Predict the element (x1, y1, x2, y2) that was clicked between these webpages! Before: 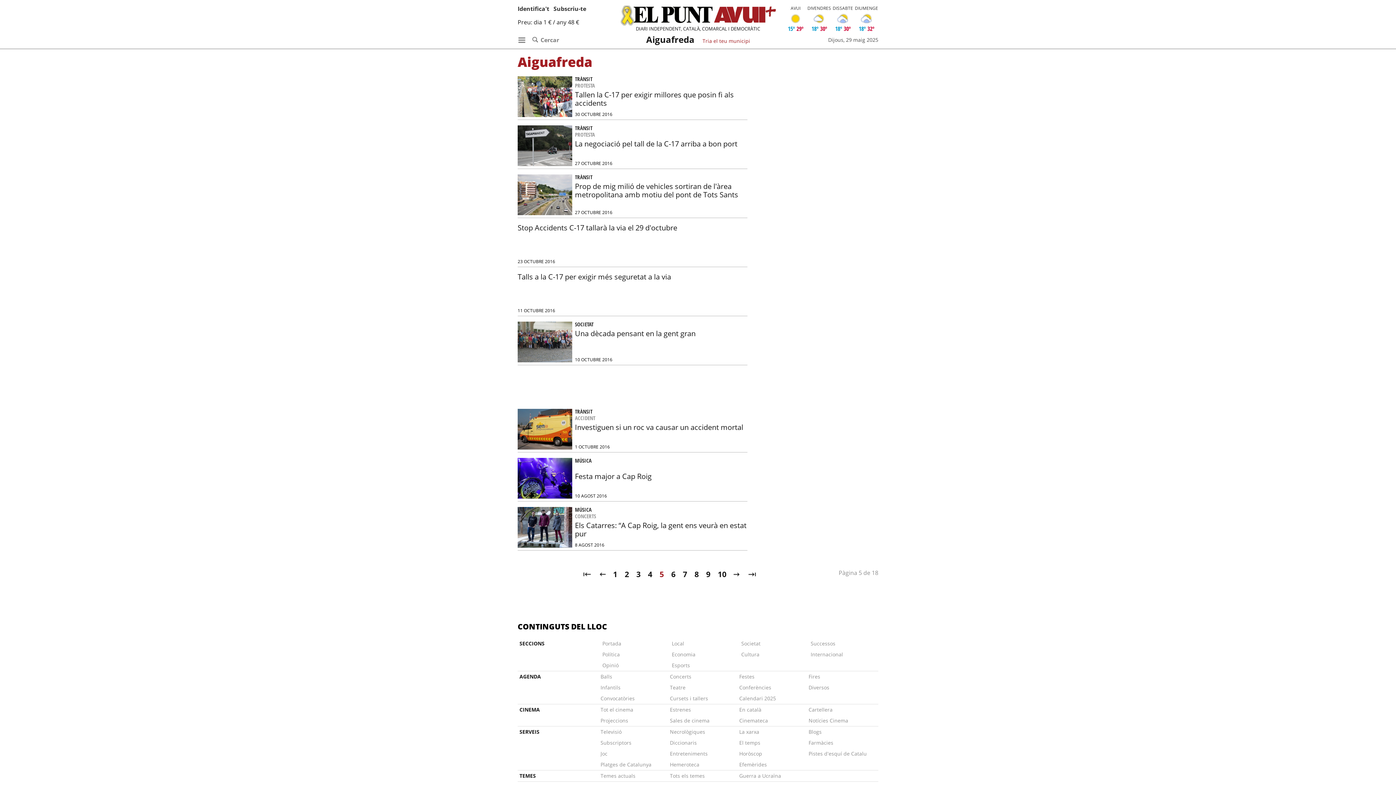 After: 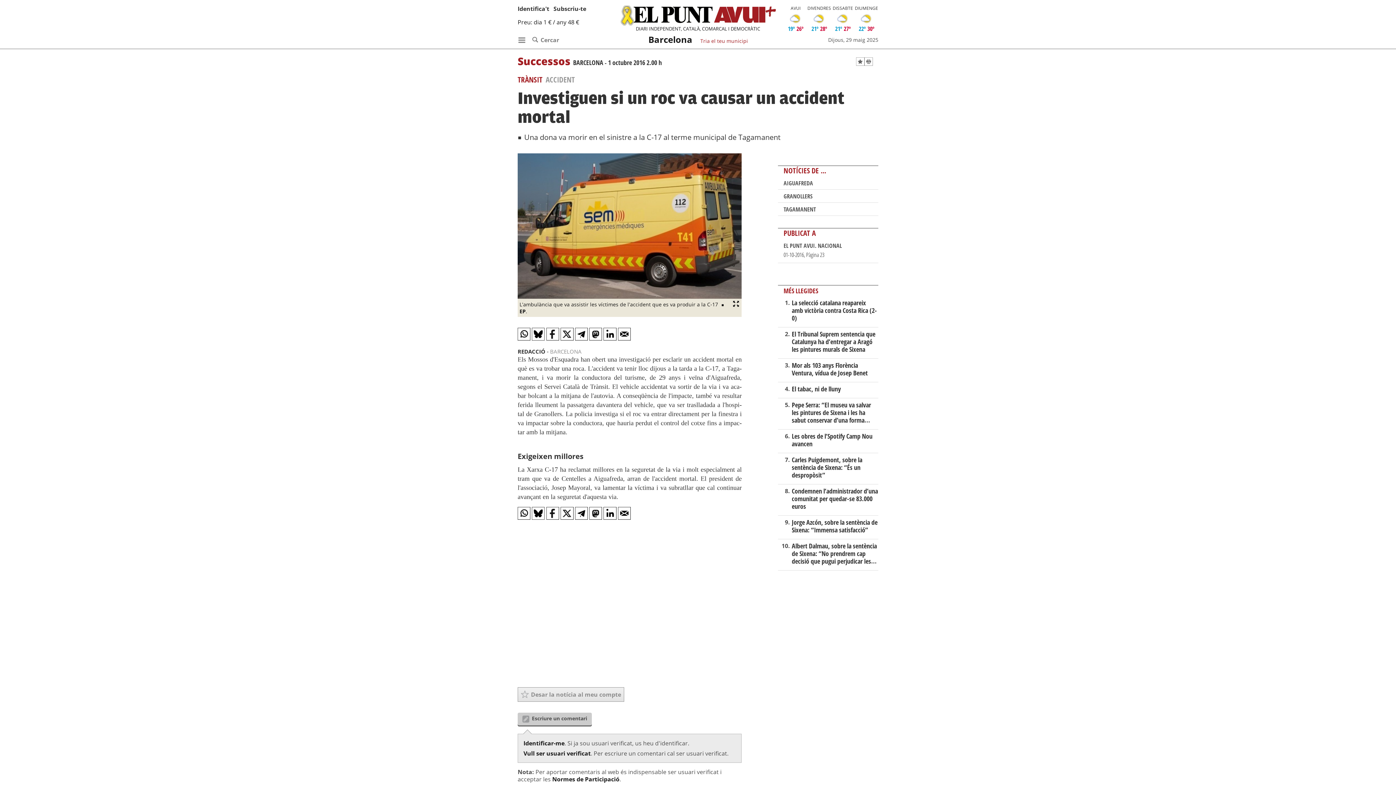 Action: bbox: (517, 408, 572, 453)